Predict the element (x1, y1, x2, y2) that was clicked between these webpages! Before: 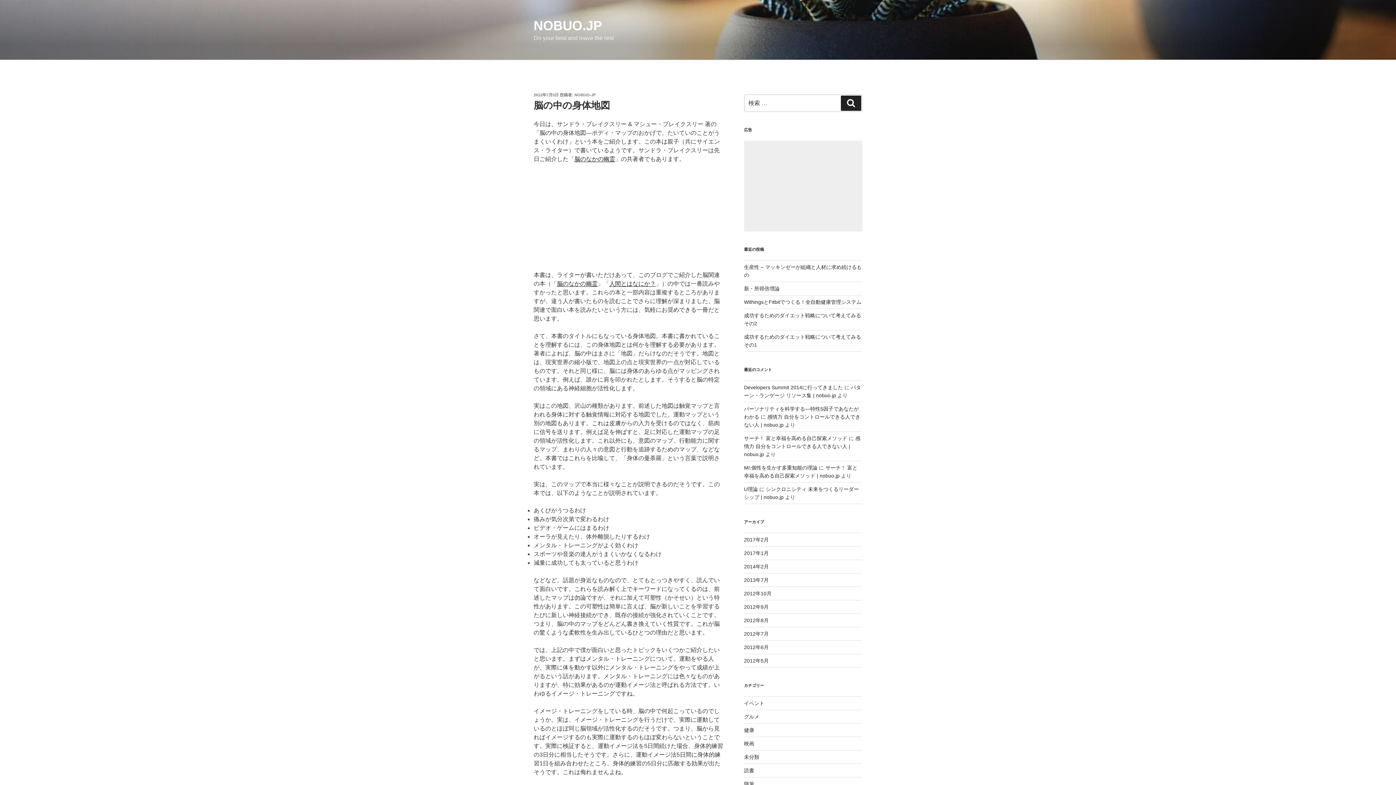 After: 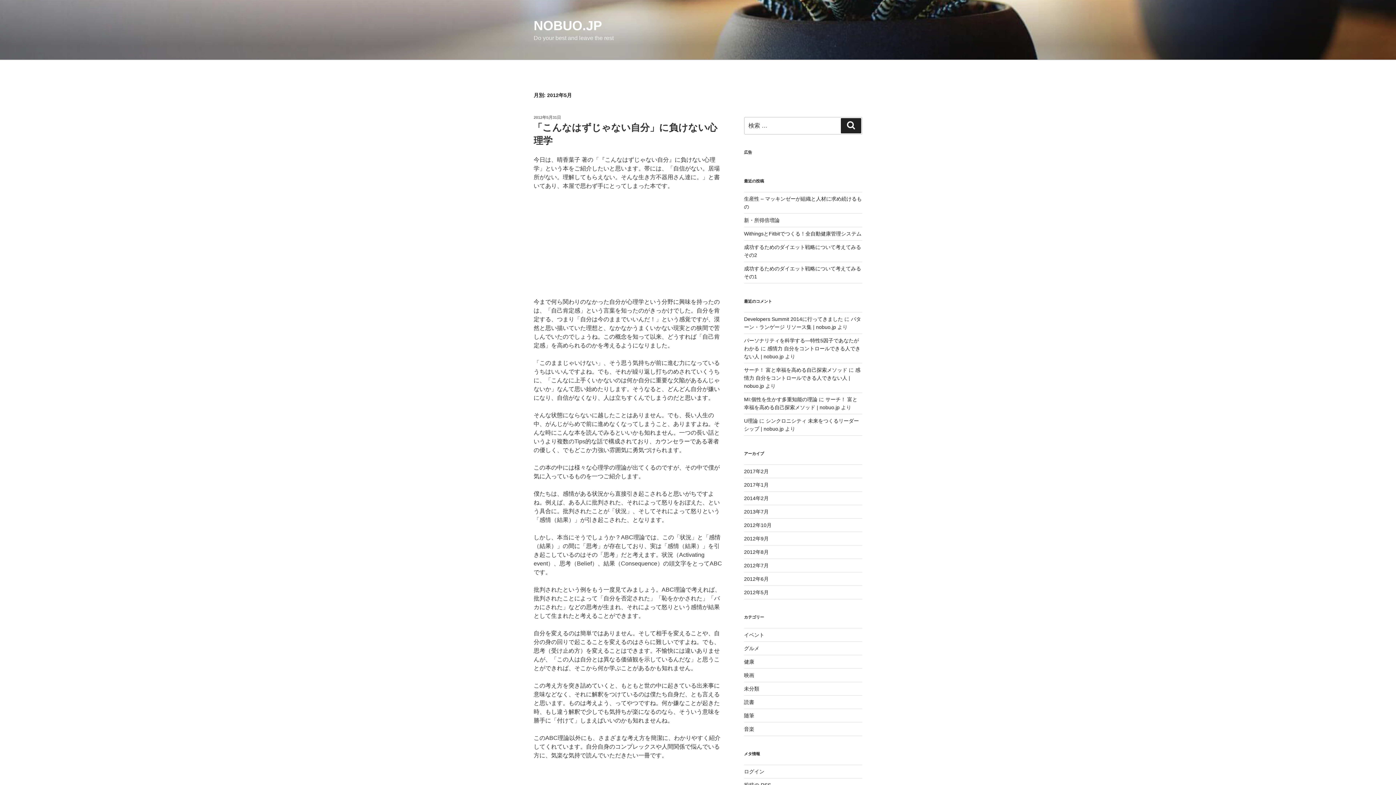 Action: bbox: (744, 658, 768, 664) label: 2012年5月